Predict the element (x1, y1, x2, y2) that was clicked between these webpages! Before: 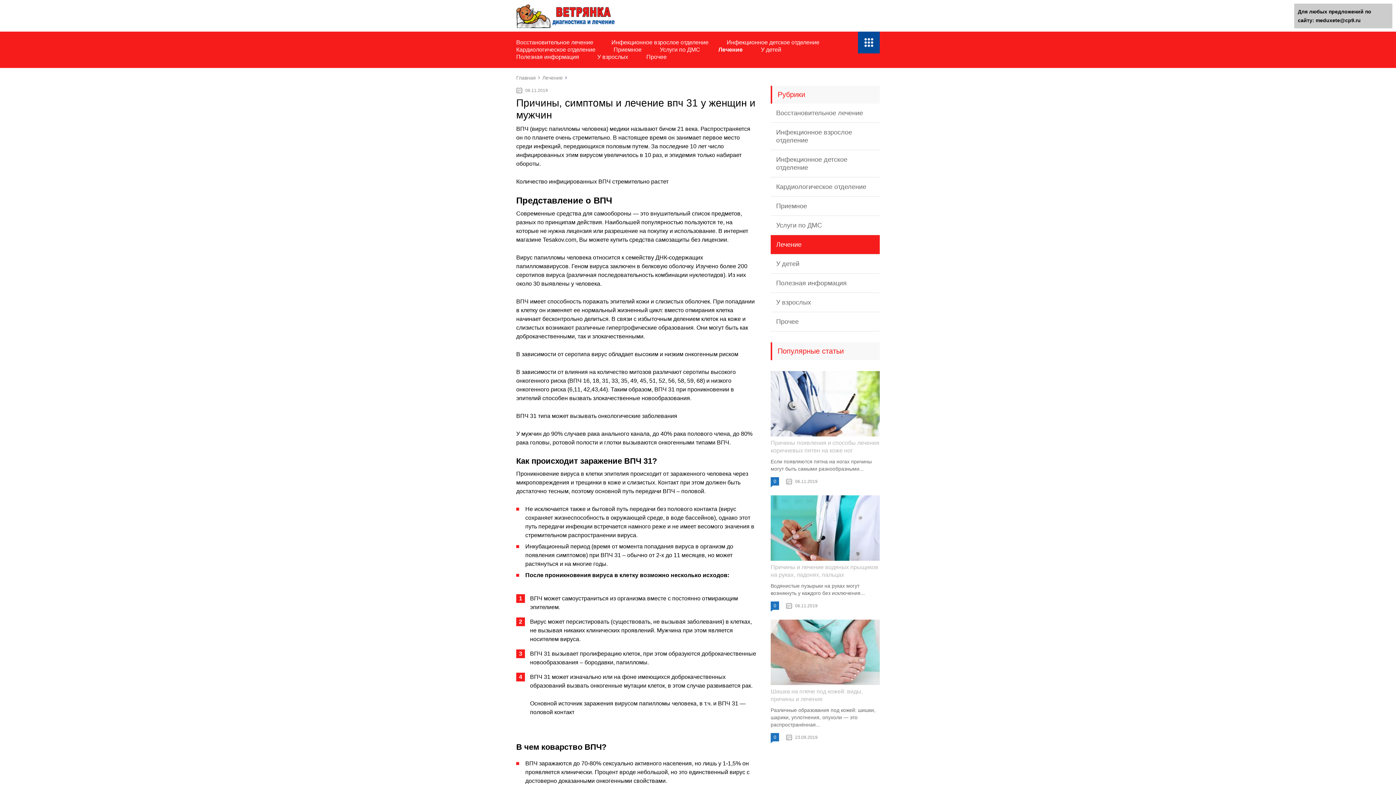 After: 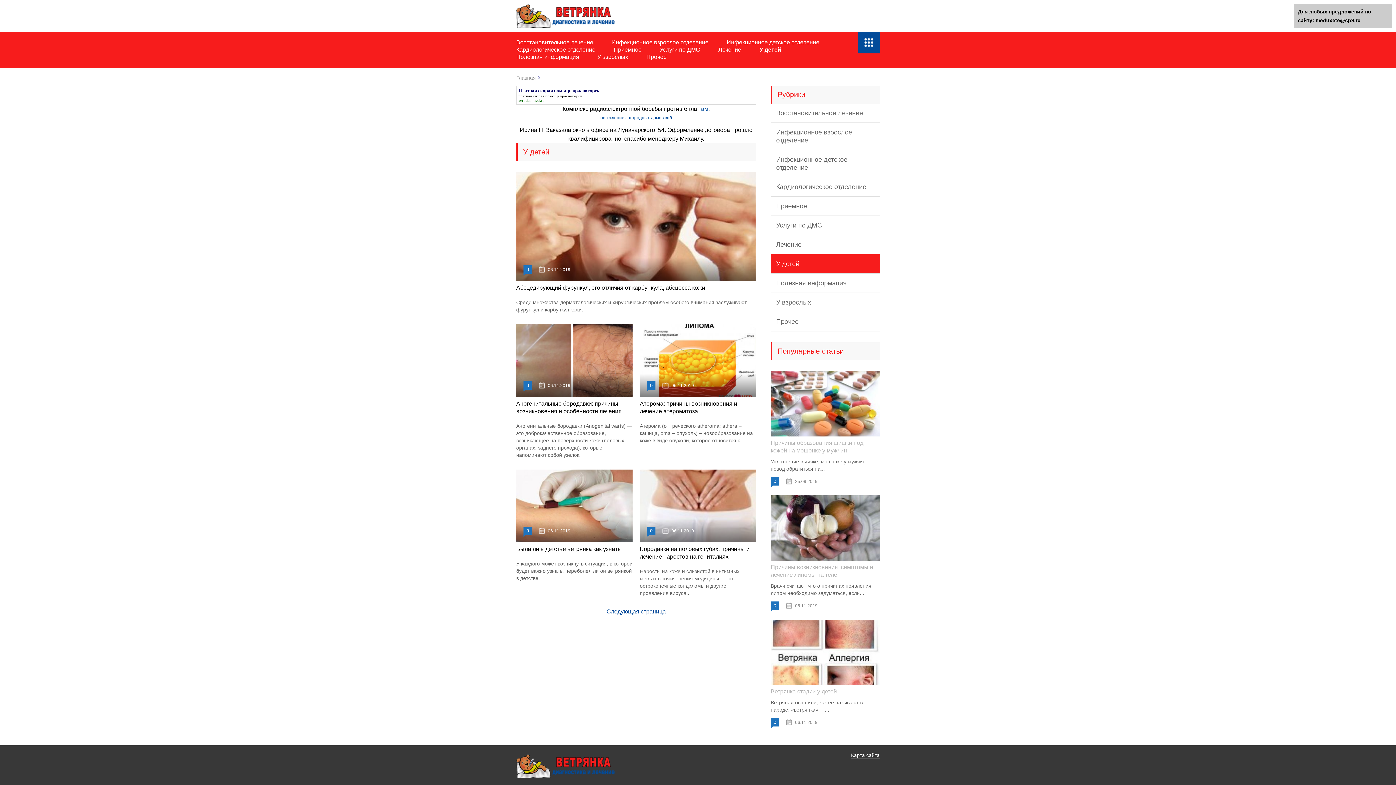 Action: bbox: (770, 254, 880, 273) label: У детей